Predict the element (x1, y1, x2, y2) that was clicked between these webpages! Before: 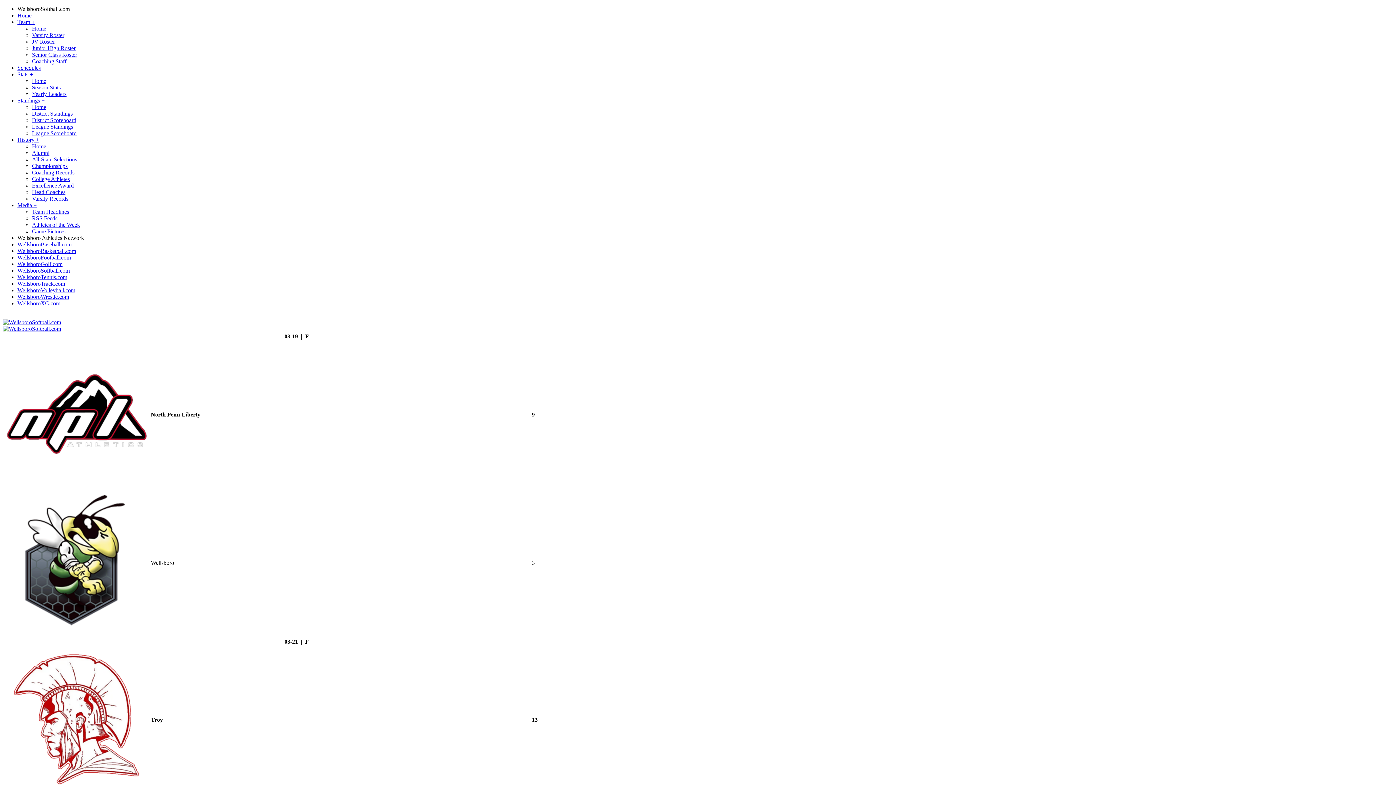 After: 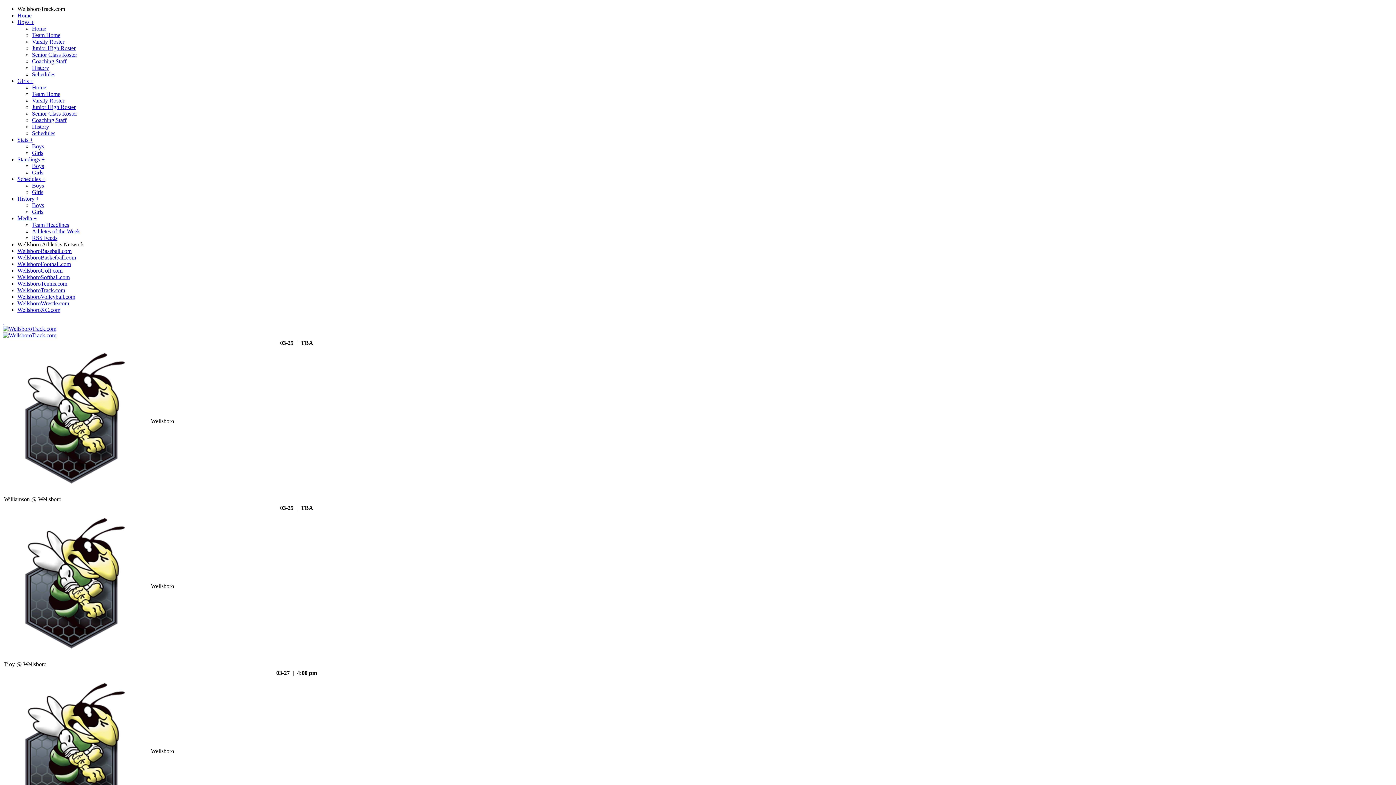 Action: label: WellsboroTrack.com bbox: (17, 280, 65, 286)